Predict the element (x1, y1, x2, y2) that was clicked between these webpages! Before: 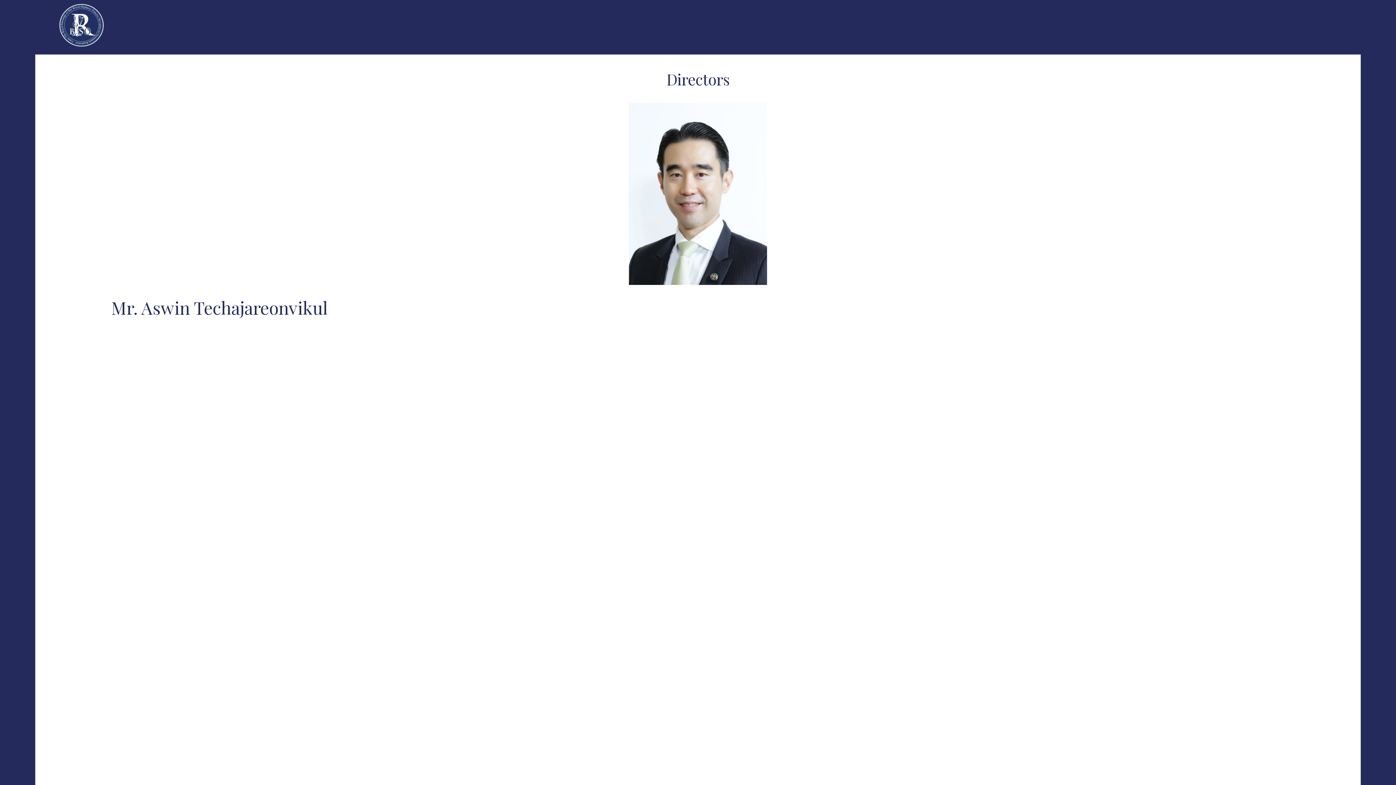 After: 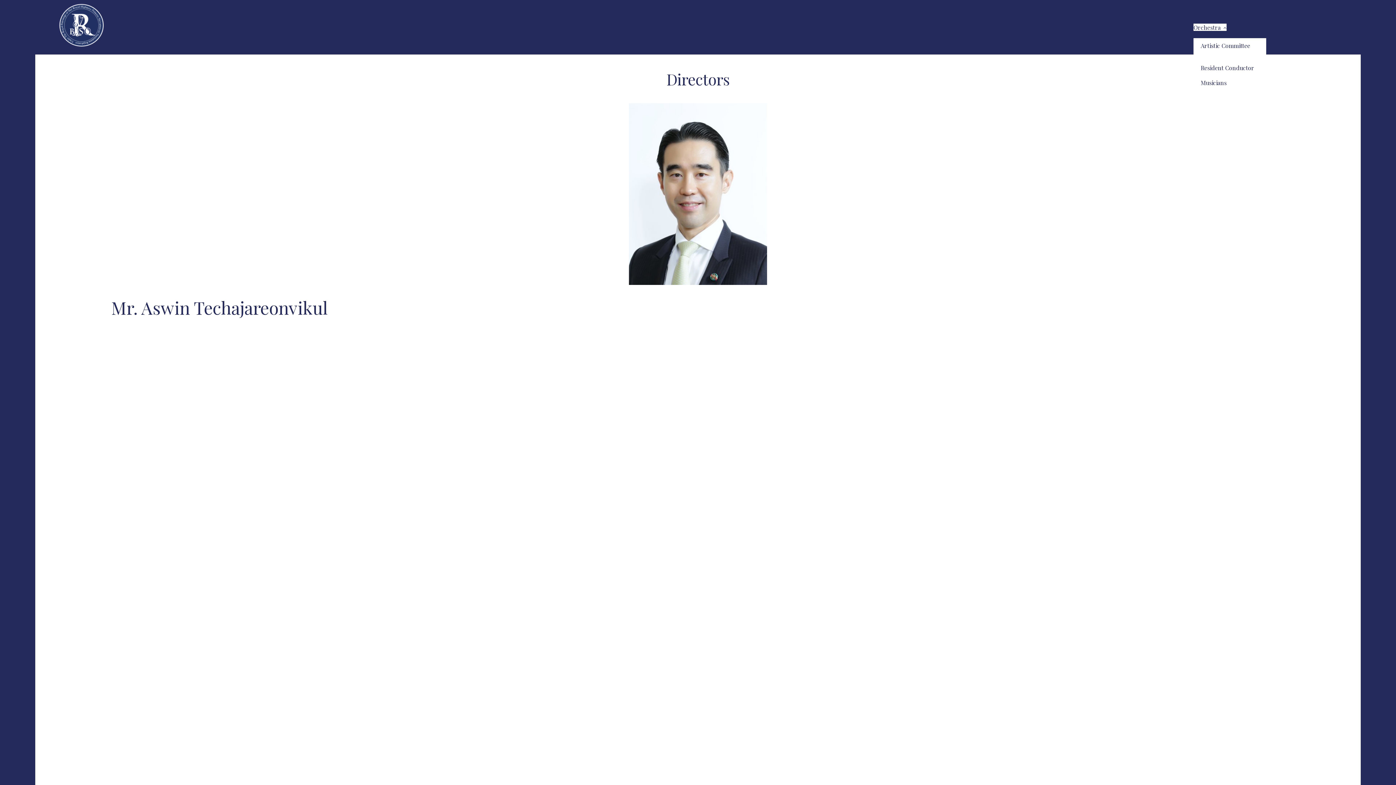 Action: bbox: (1193, 23, 1226, 30) label: Orchestra